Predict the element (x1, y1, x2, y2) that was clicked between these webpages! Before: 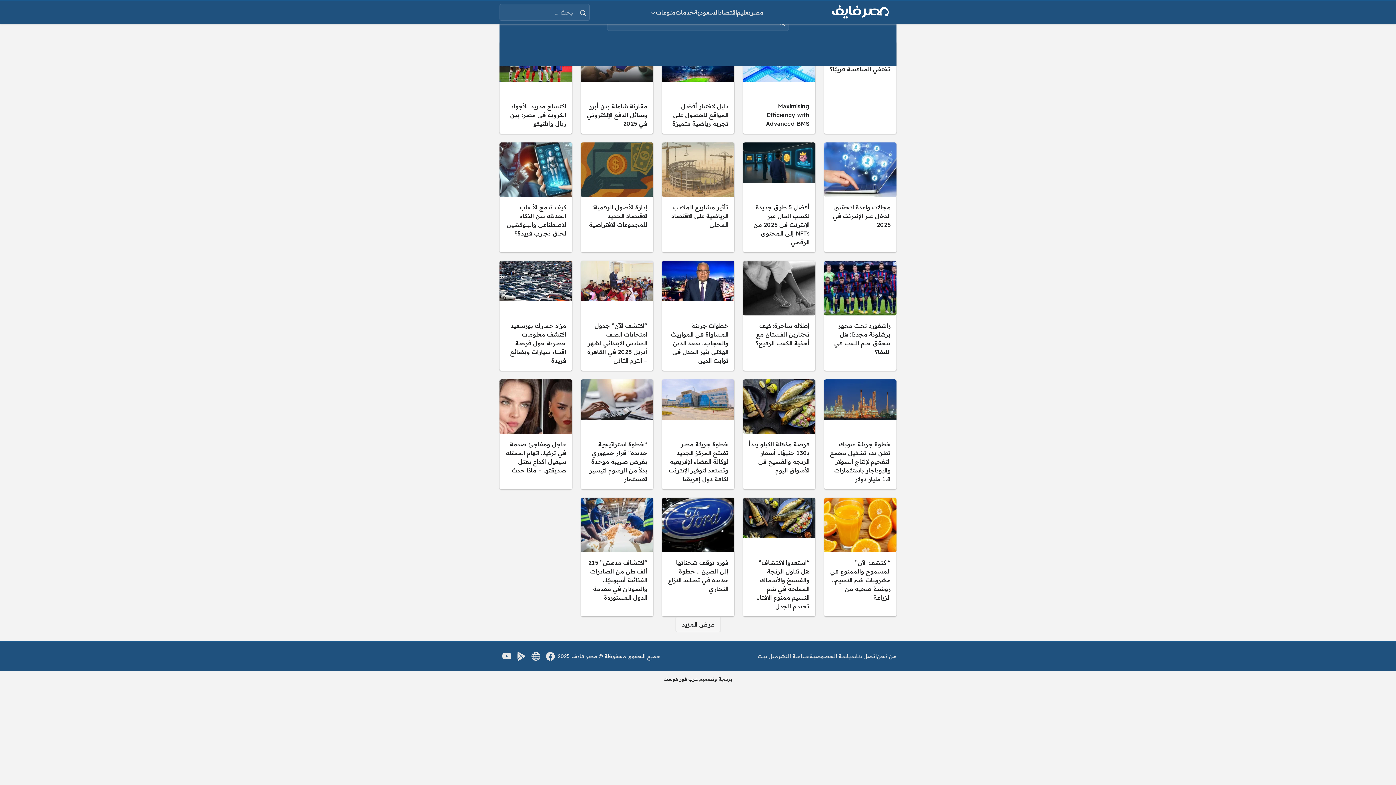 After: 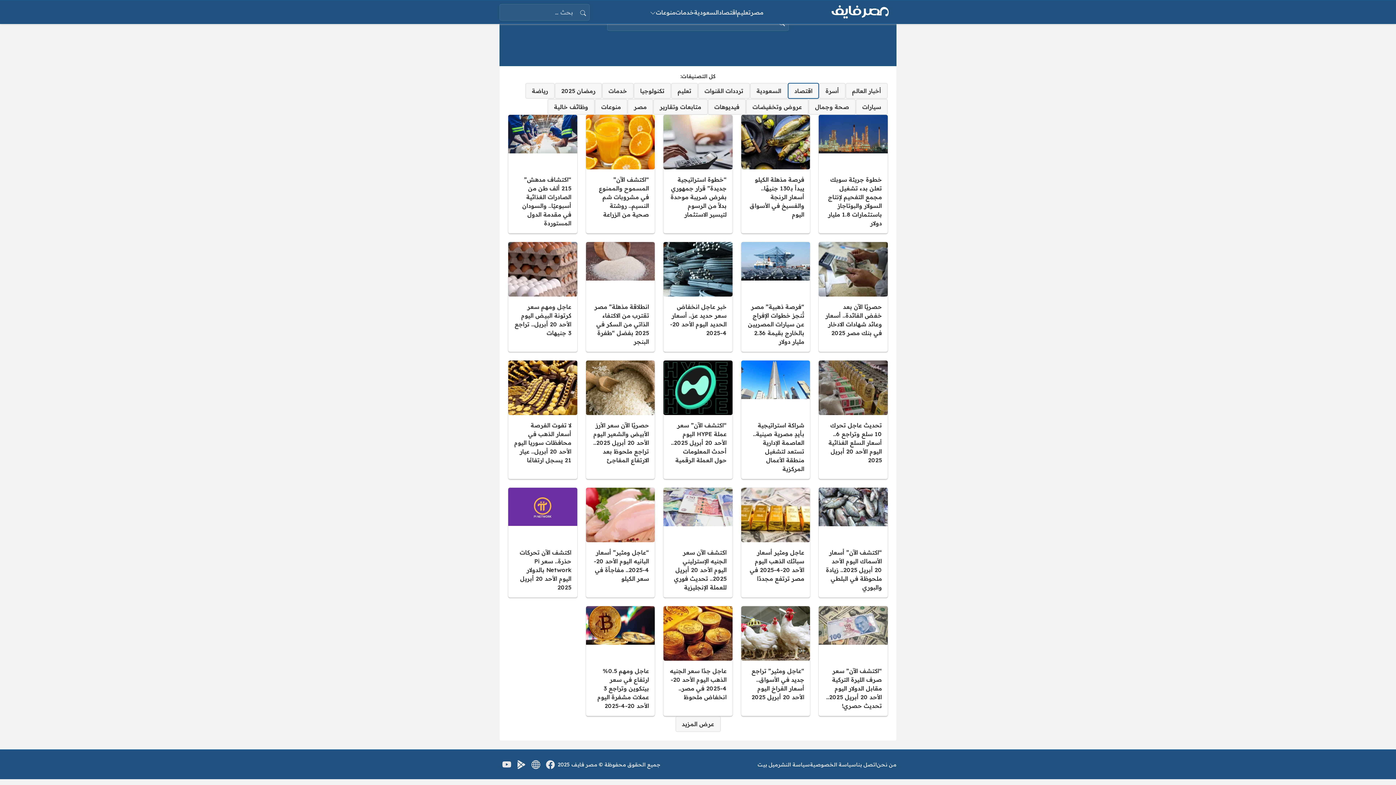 Action: bbox: (718, 8, 737, 16) label: اقتصاد